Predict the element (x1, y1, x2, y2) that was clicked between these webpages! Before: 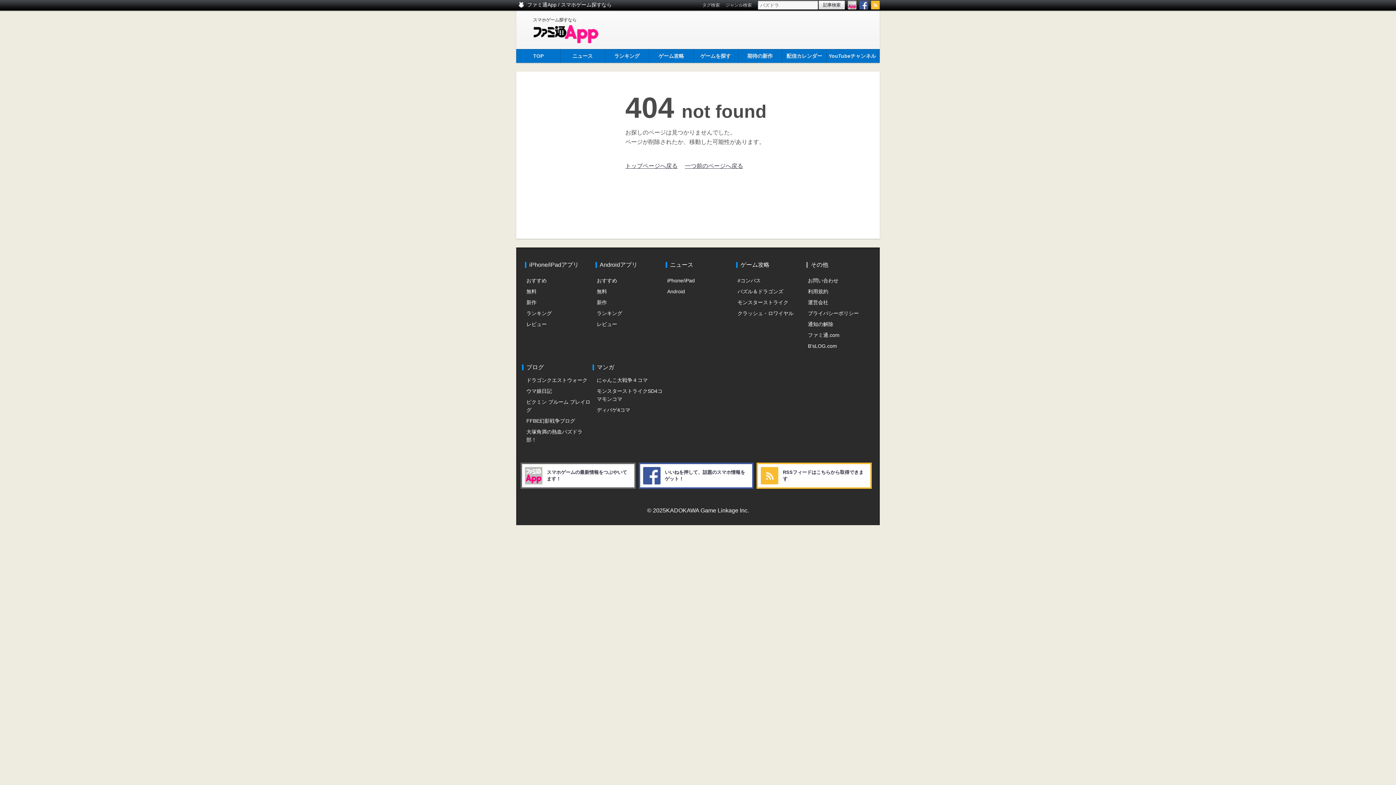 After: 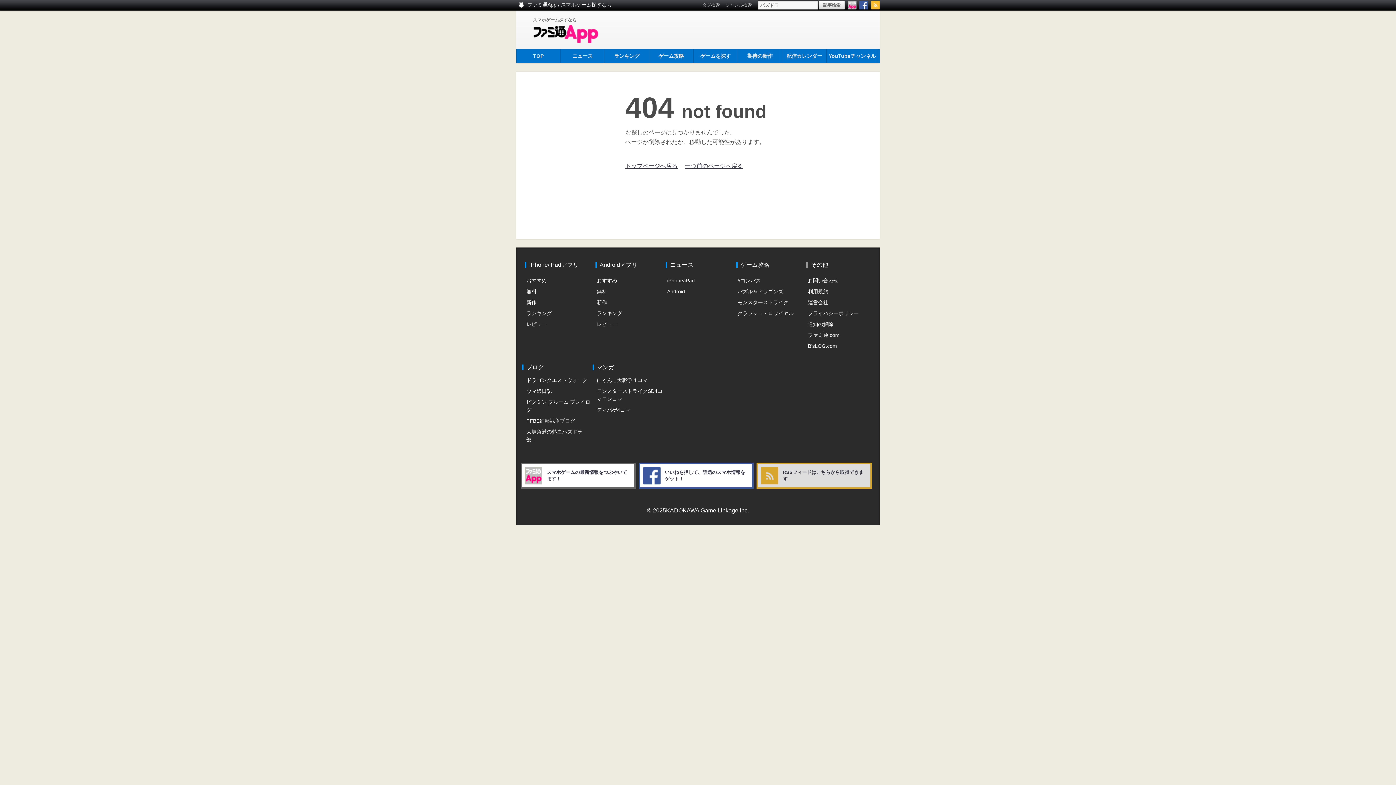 Action: label: 	RSSフィードはこちらから取得できます bbox: (756, 462, 872, 489)